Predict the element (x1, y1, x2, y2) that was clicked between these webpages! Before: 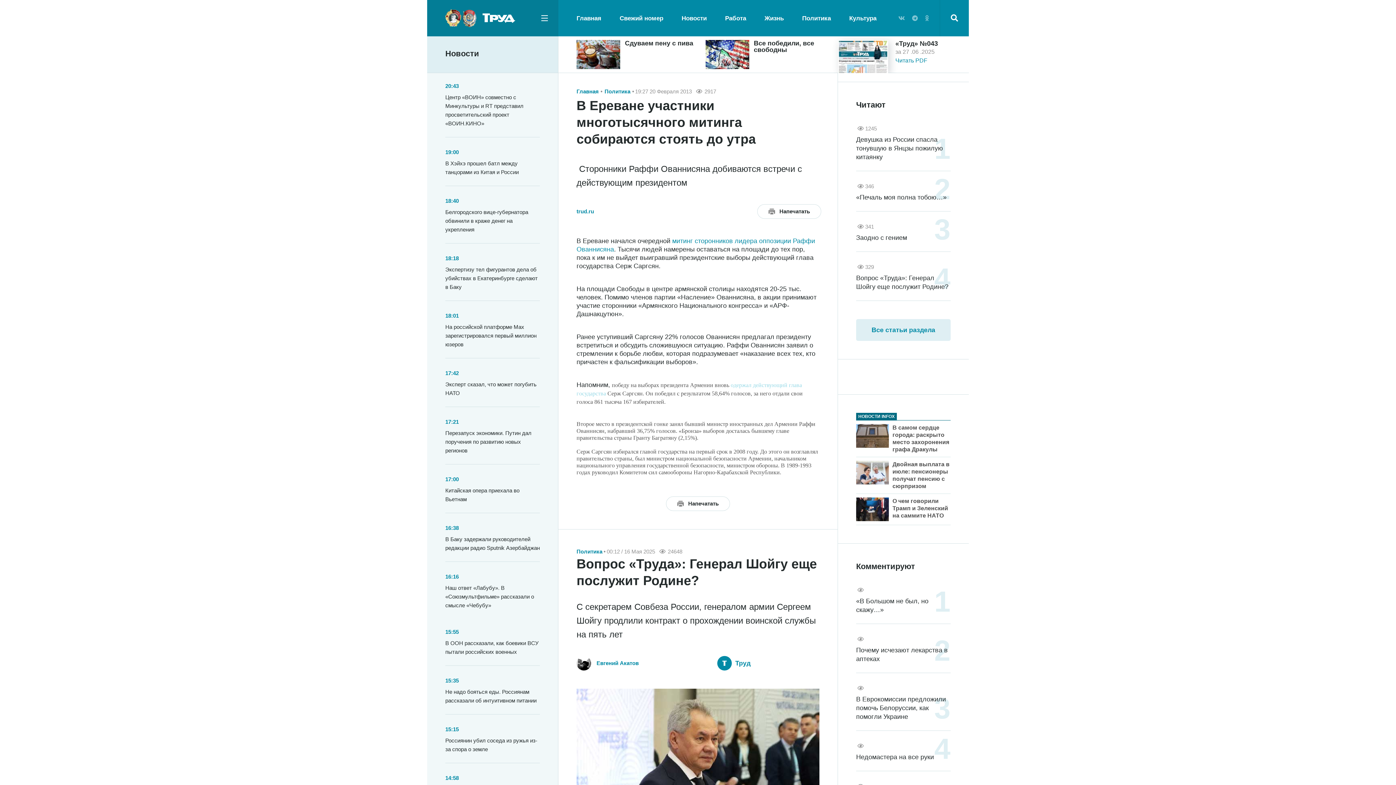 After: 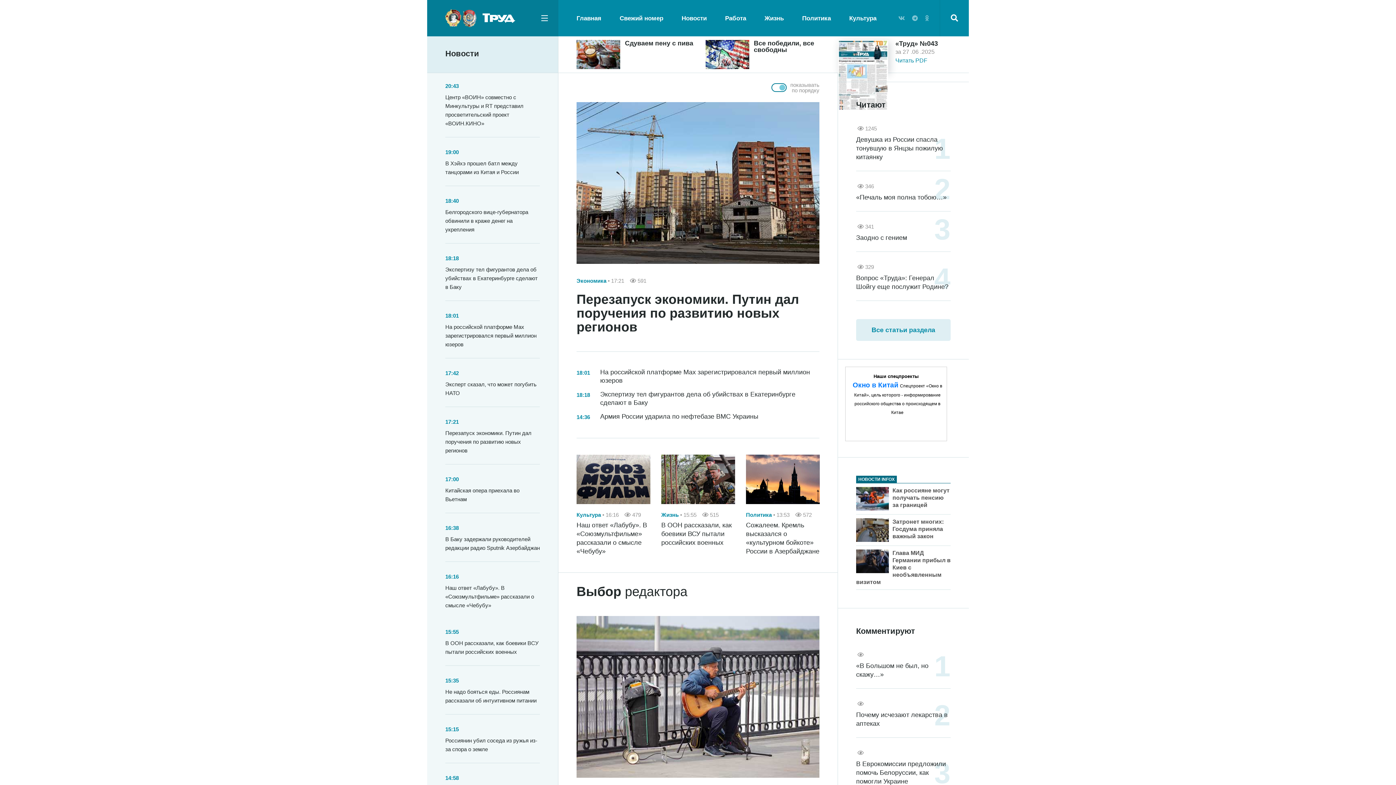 Action: bbox: (576, 87, 602, 95) label: Главная